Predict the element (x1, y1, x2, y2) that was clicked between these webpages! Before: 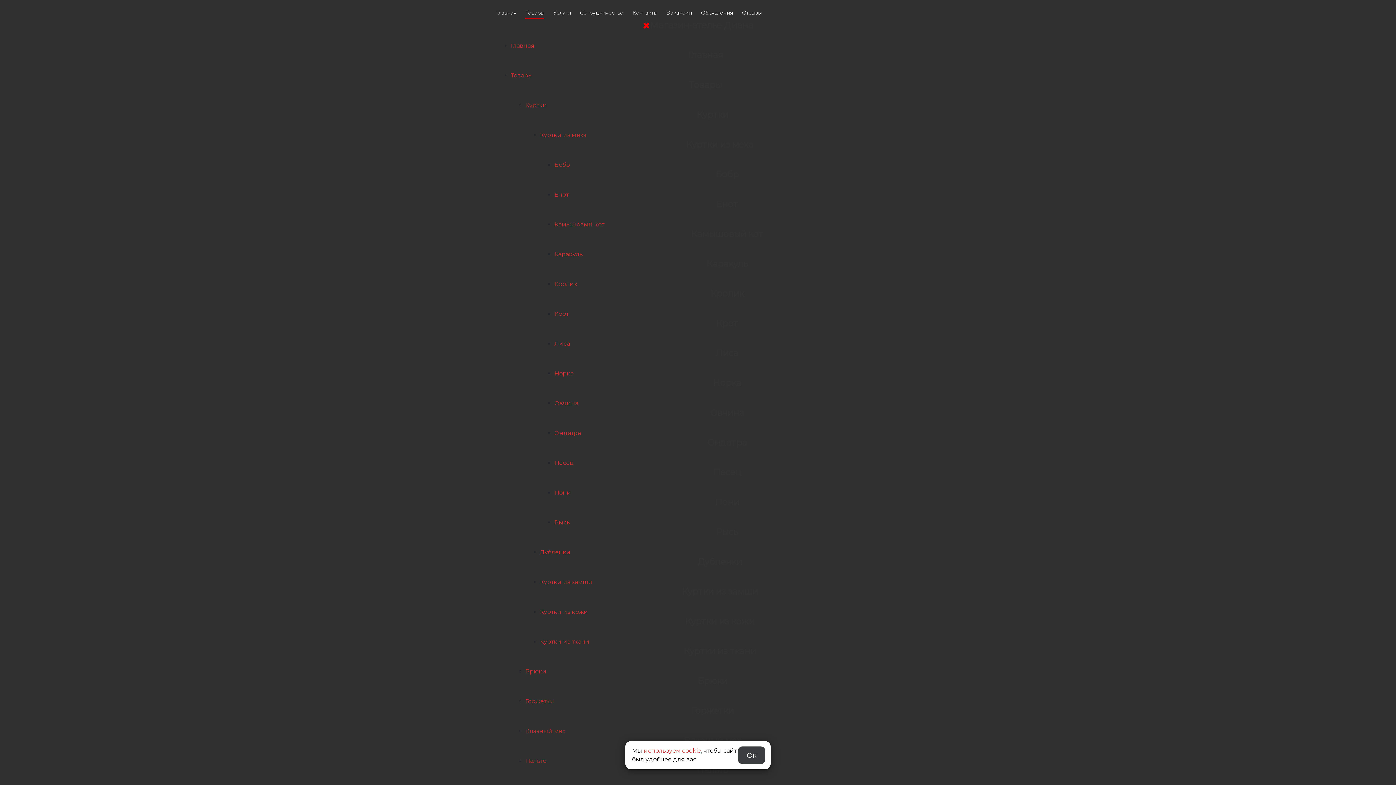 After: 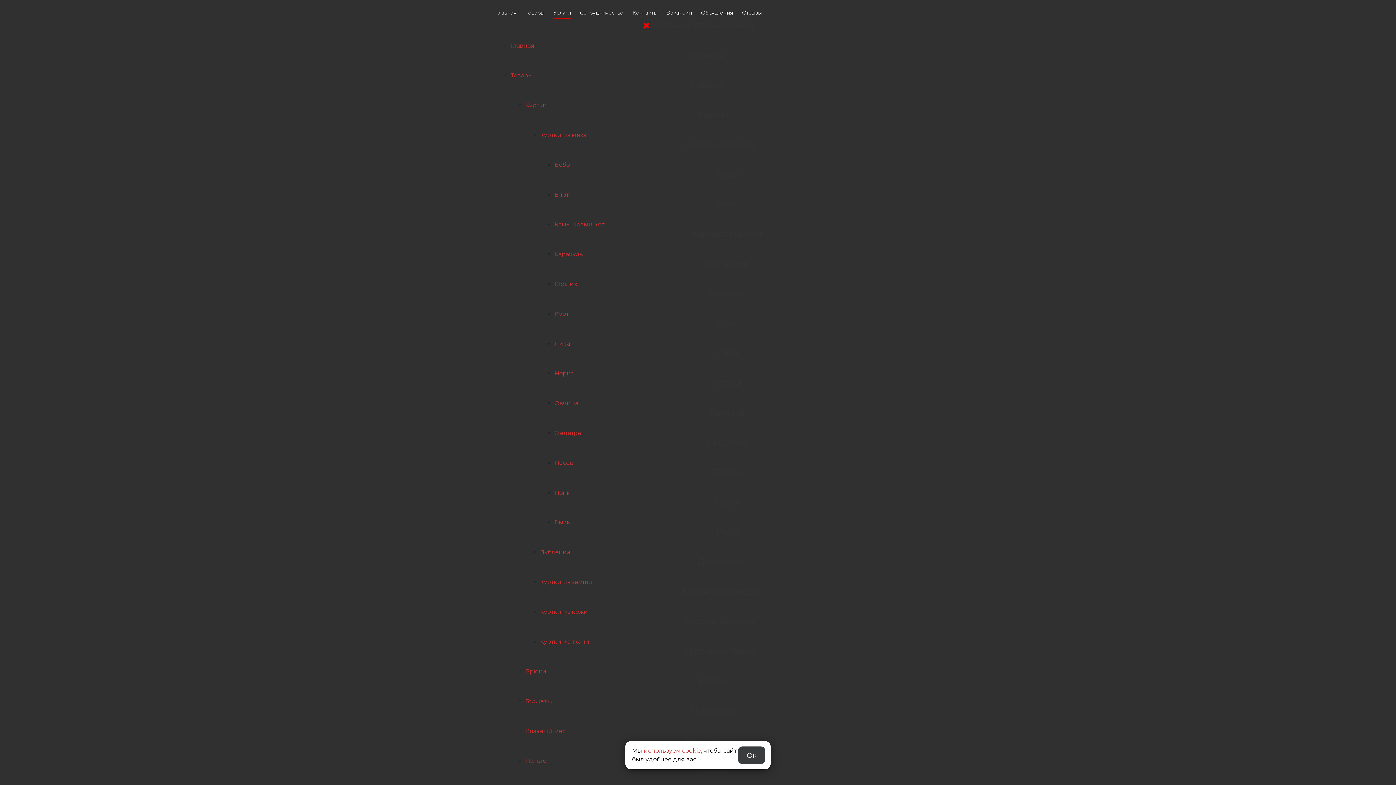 Action: bbox: (553, 9, 570, 18) label: Услуги